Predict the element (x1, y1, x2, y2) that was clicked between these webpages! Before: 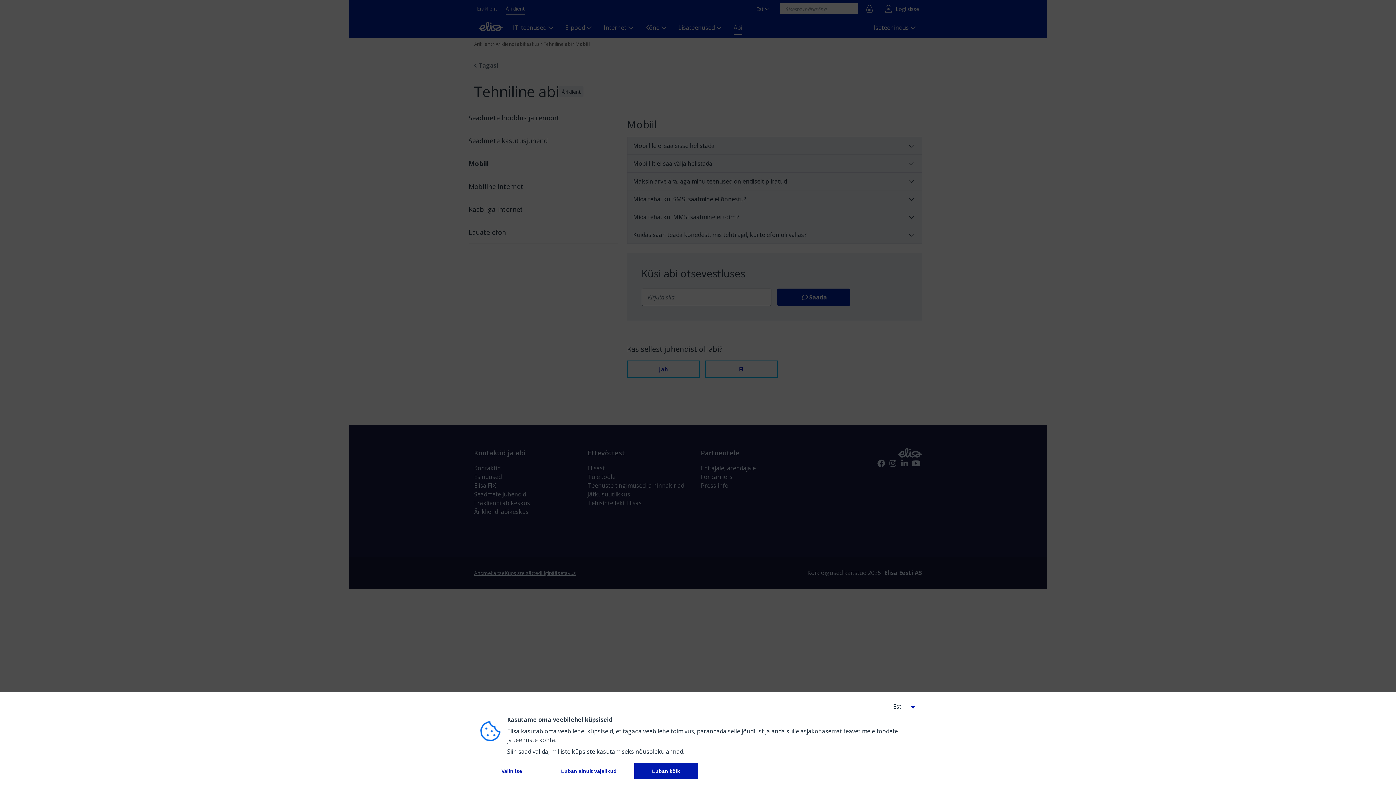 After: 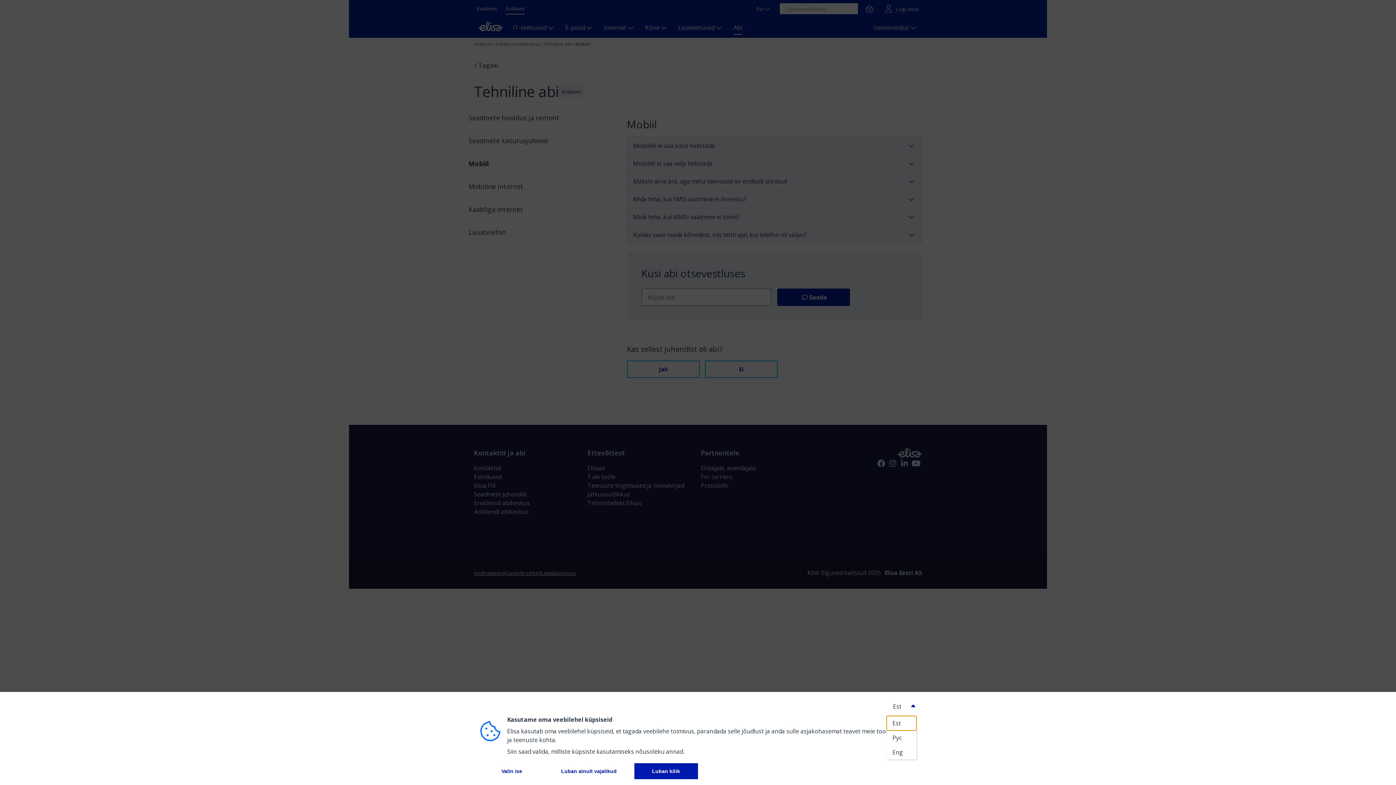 Action: bbox: (887, 698, 916, 715)